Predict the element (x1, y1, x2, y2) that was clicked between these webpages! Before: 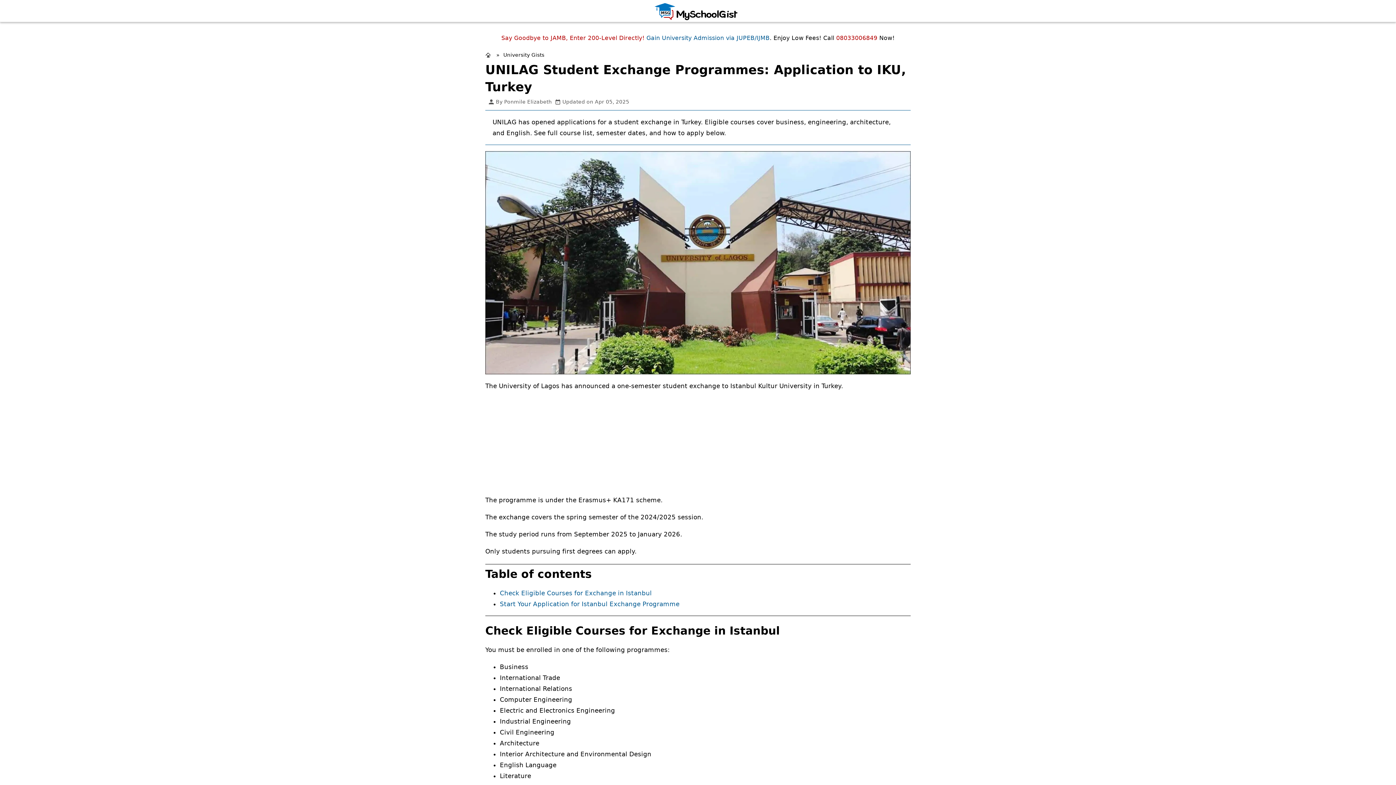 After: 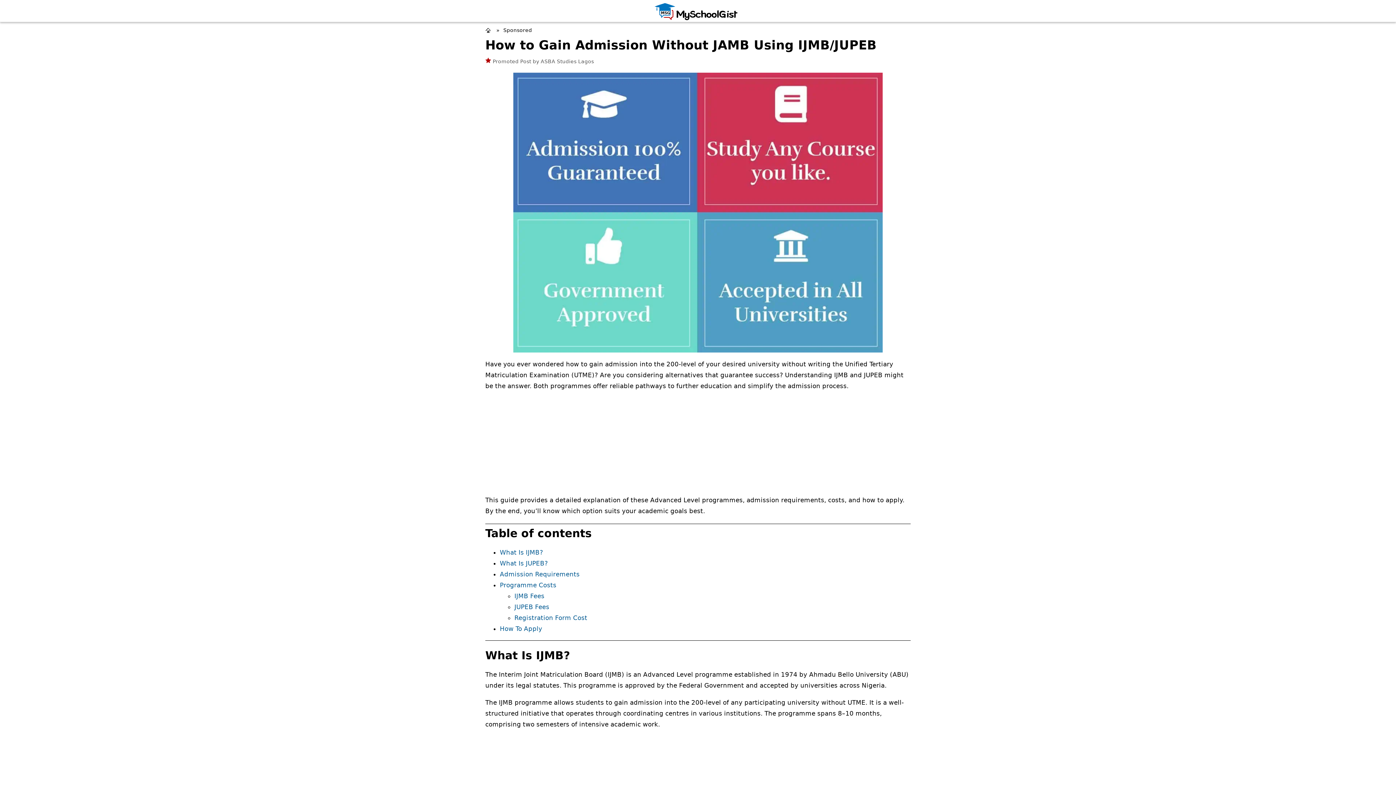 Action: label: Gain University Admission via JUPEB/IJMB bbox: (646, 34, 769, 41)